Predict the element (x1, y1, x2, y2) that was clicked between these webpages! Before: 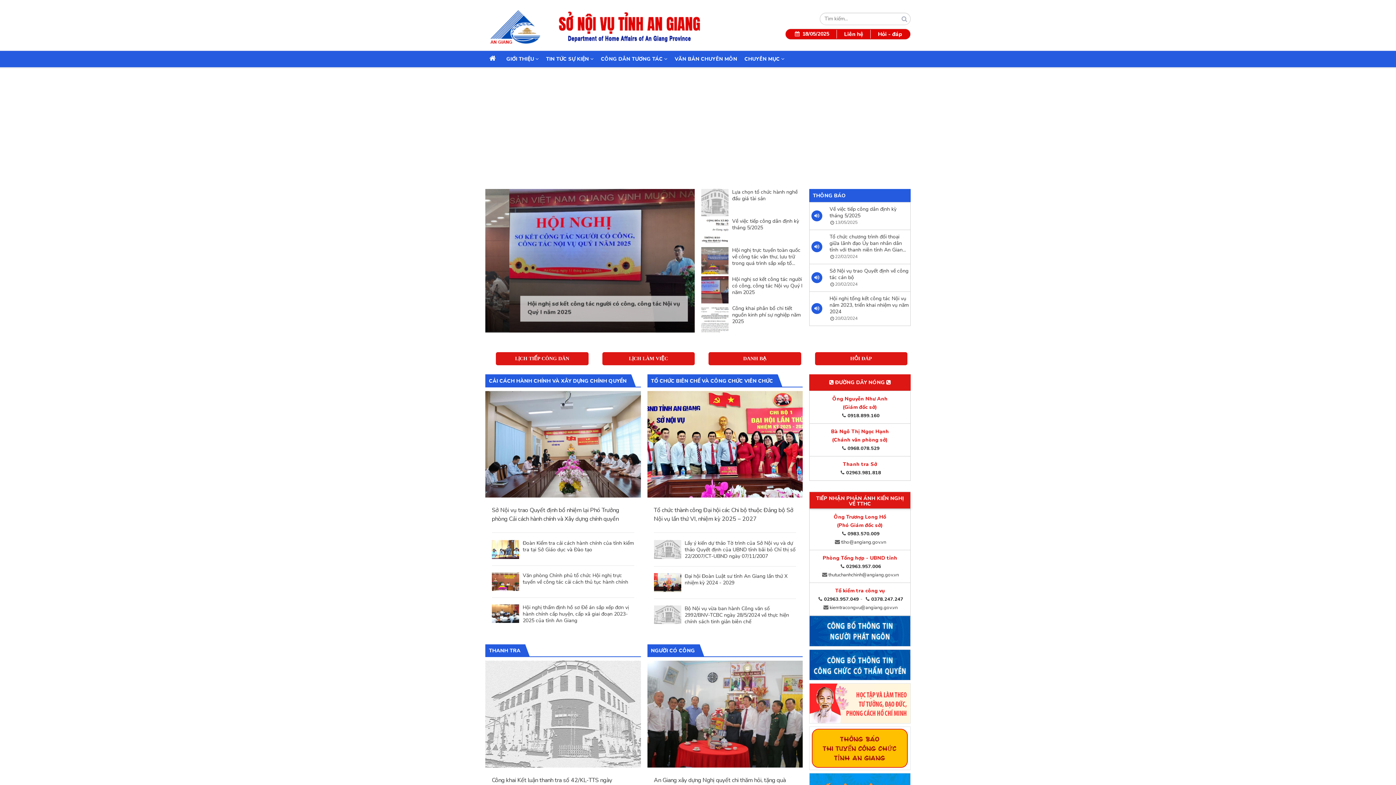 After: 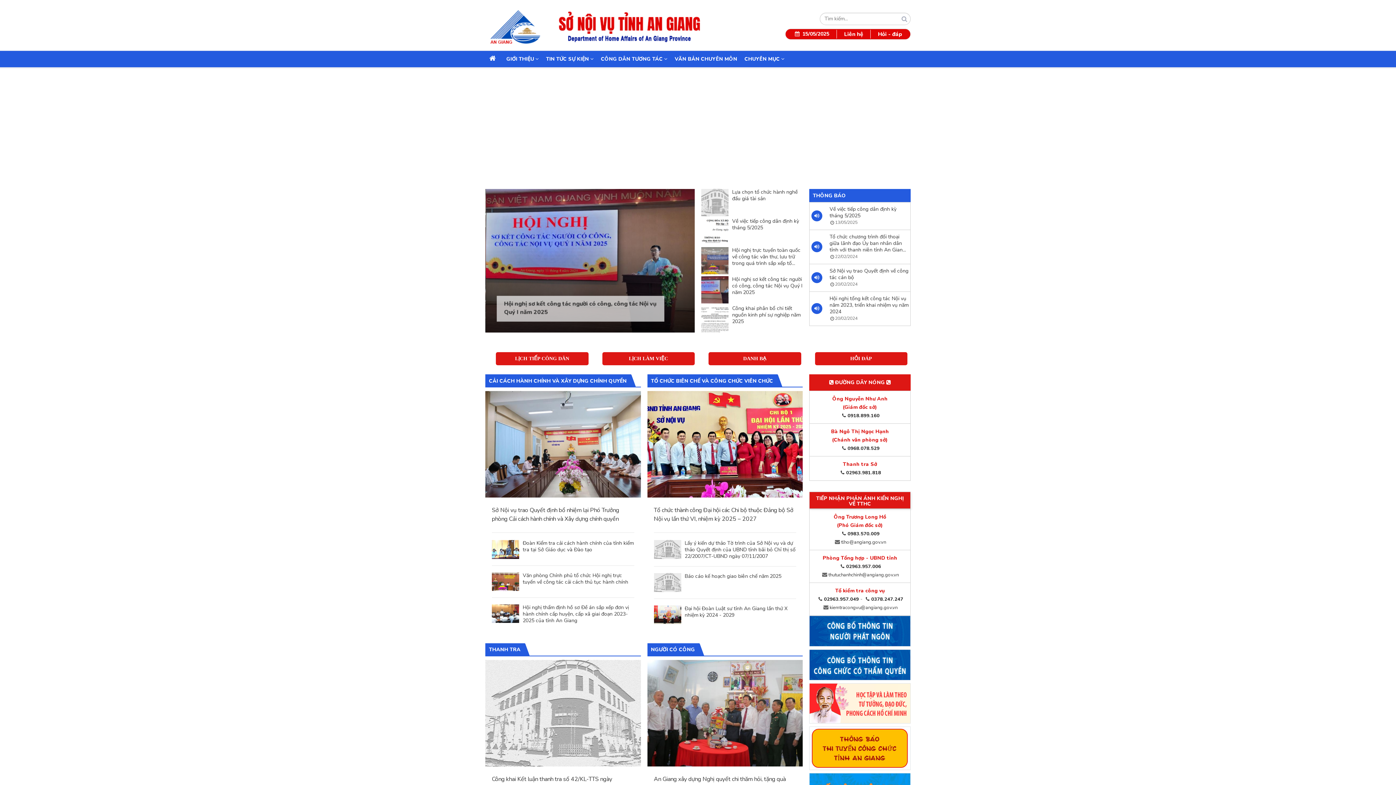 Action: label:    bbox: (485, 51, 502, 66)